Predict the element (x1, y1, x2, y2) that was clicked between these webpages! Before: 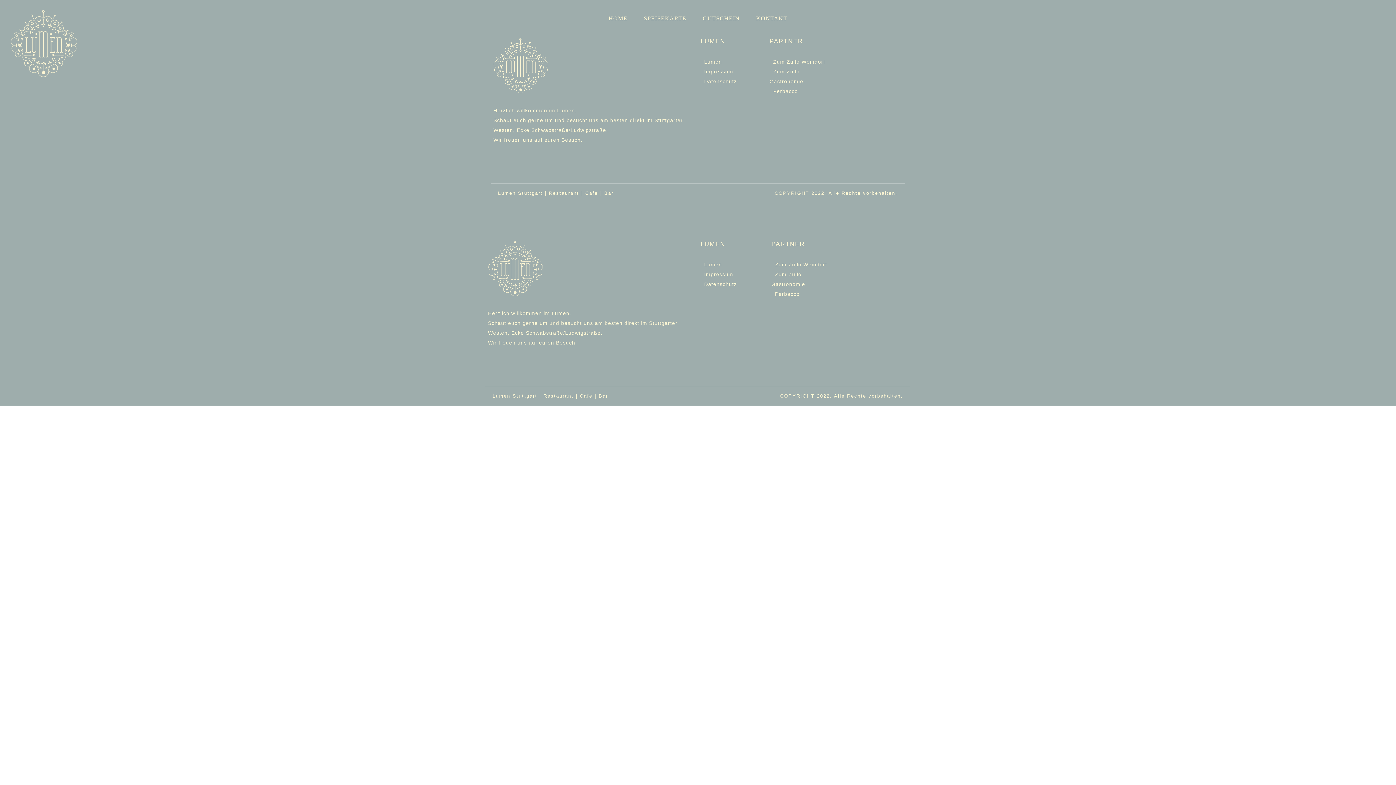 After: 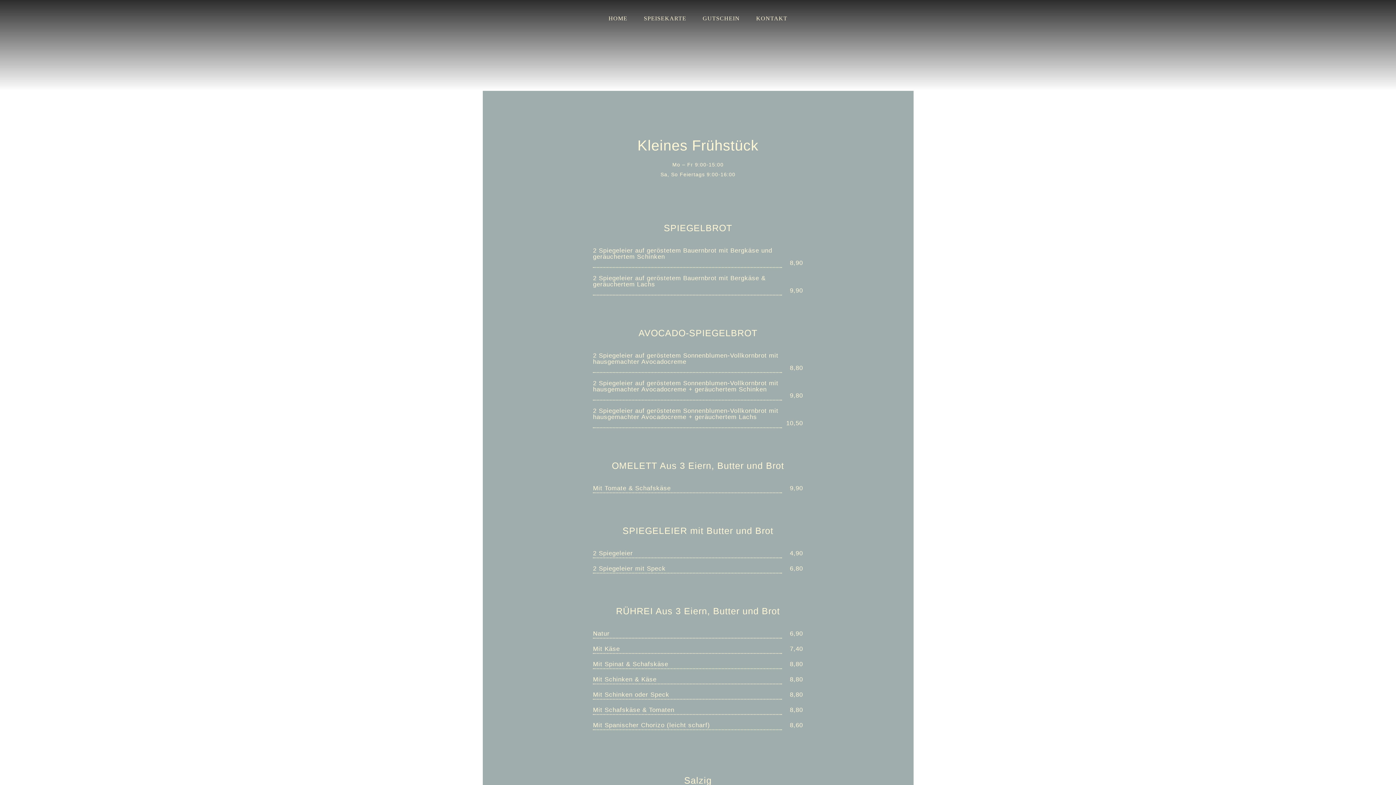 Action: bbox: (644, 15, 686, 21) label: SPEISEKARTE